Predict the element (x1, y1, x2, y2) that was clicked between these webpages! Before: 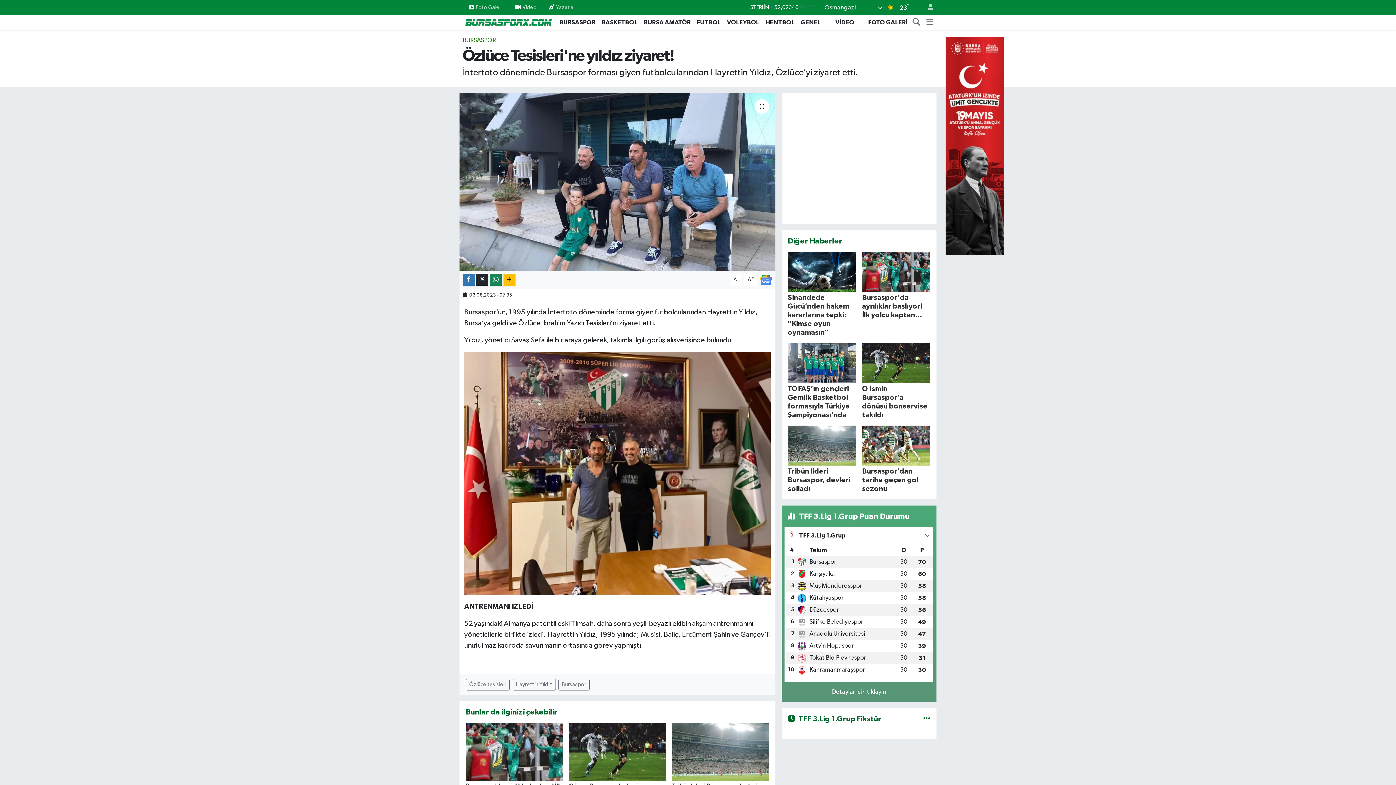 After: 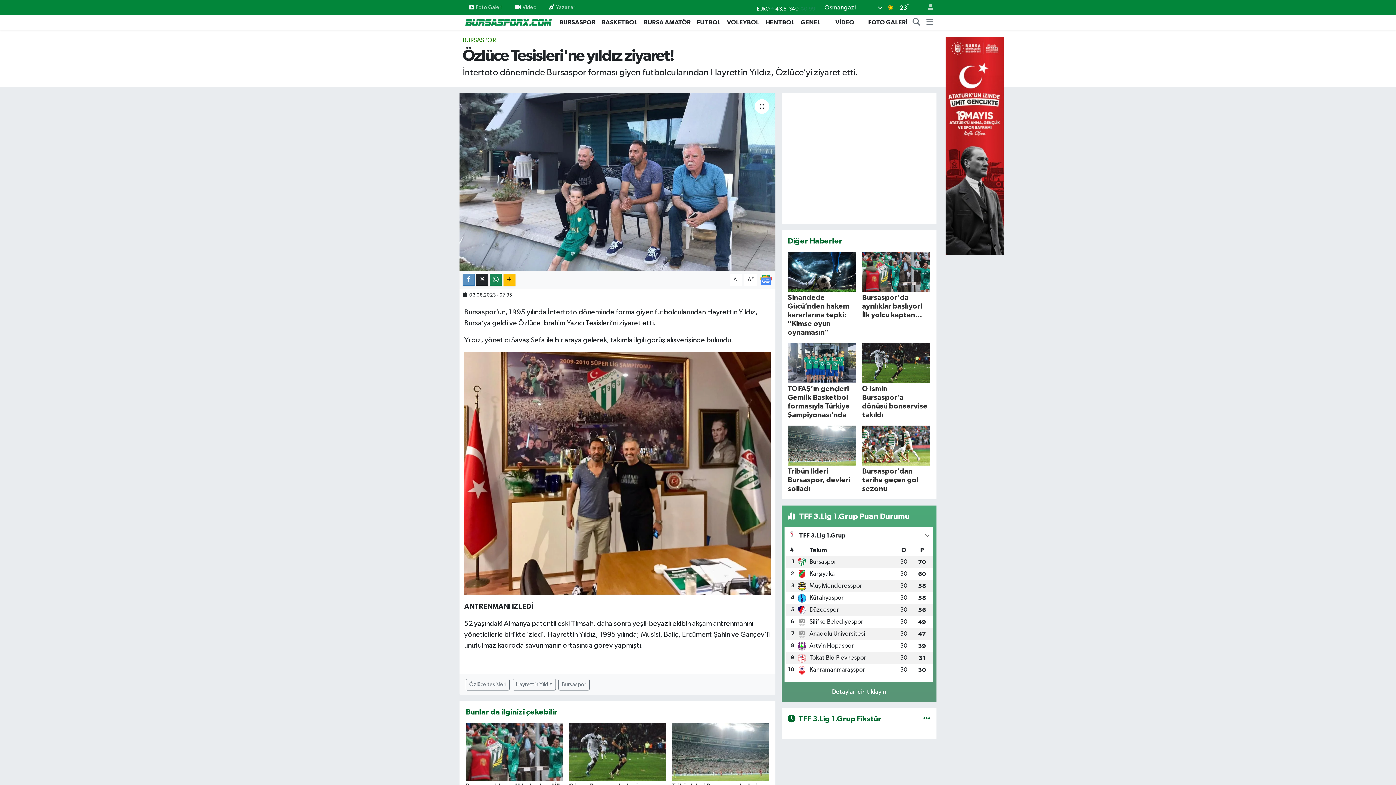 Action: bbox: (462, 273, 474, 285)